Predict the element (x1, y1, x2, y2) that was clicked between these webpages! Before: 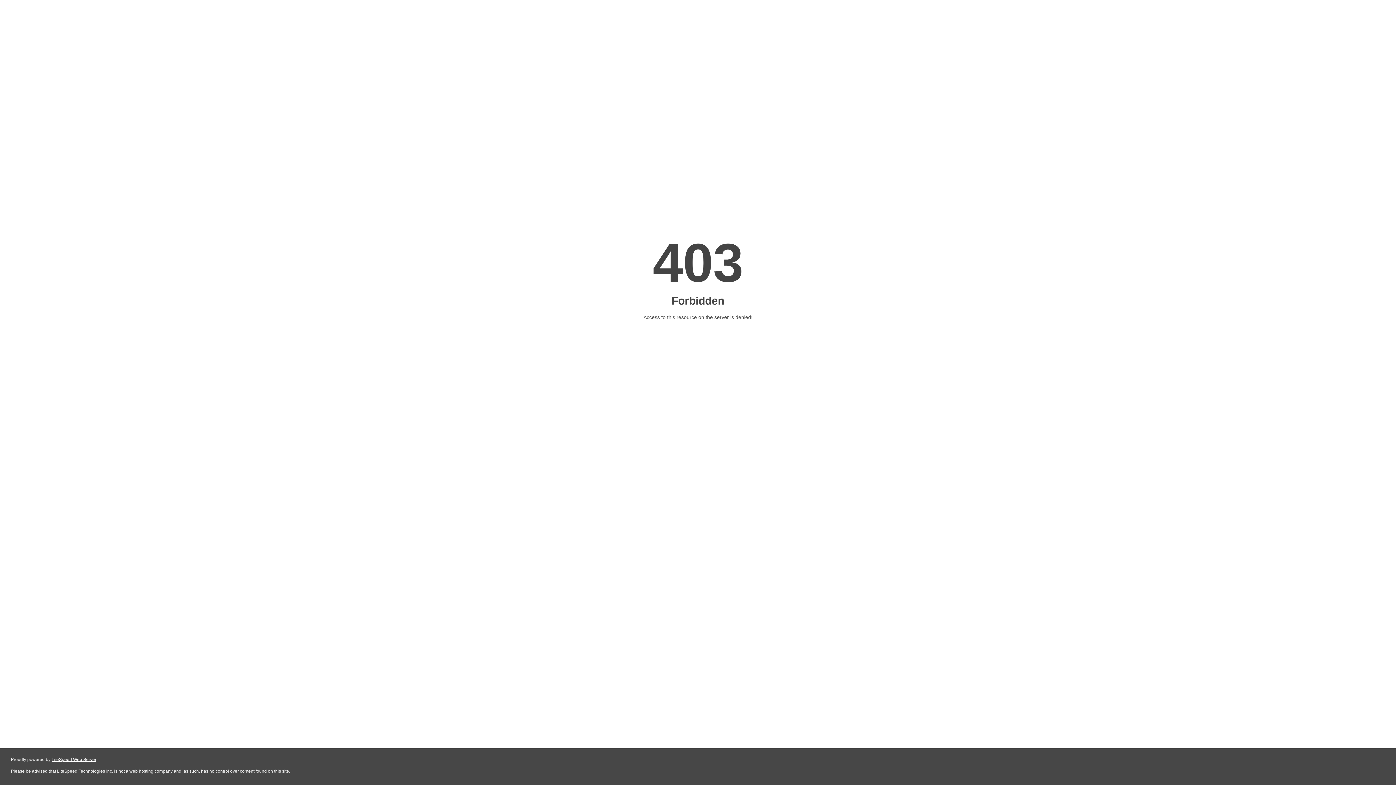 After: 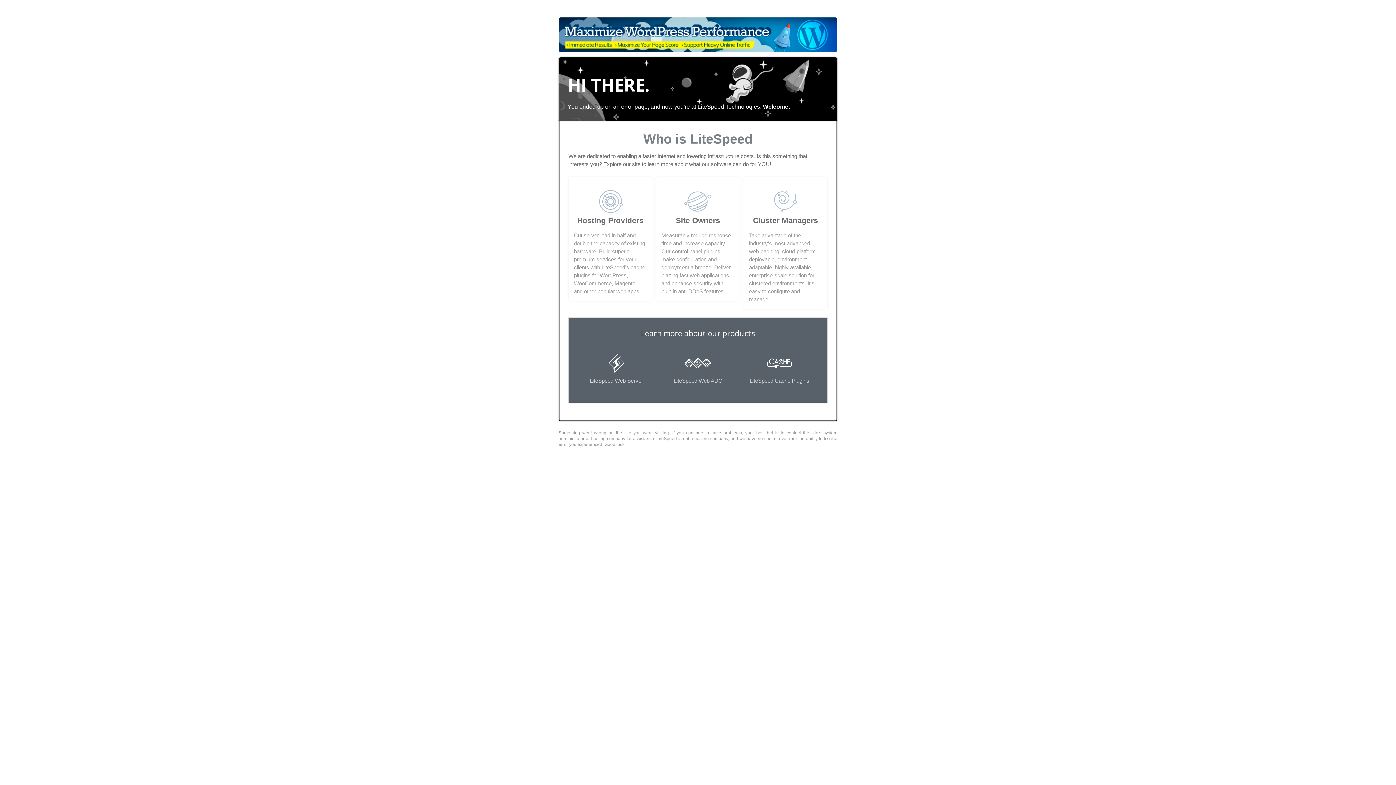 Action: bbox: (51, 757, 96, 762) label: LiteSpeed Web Server